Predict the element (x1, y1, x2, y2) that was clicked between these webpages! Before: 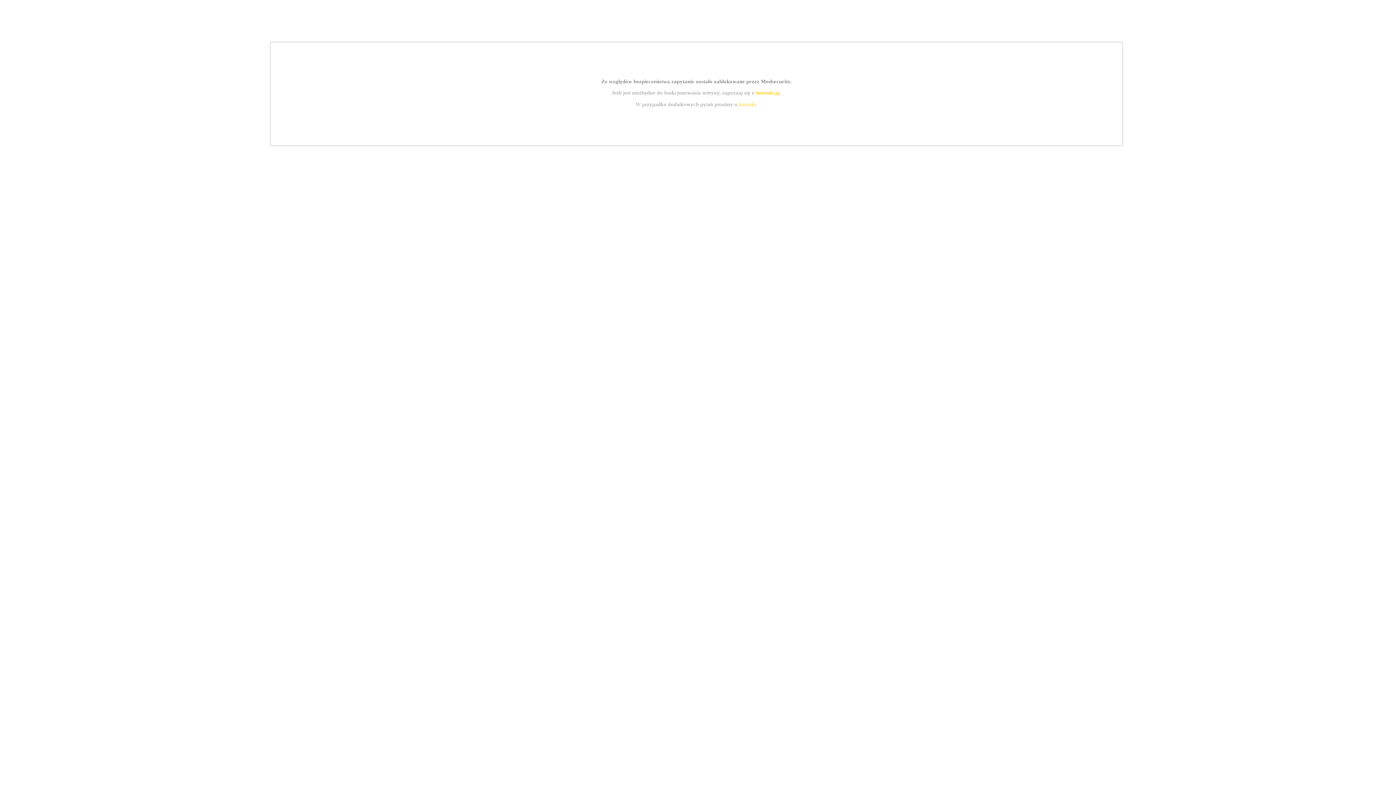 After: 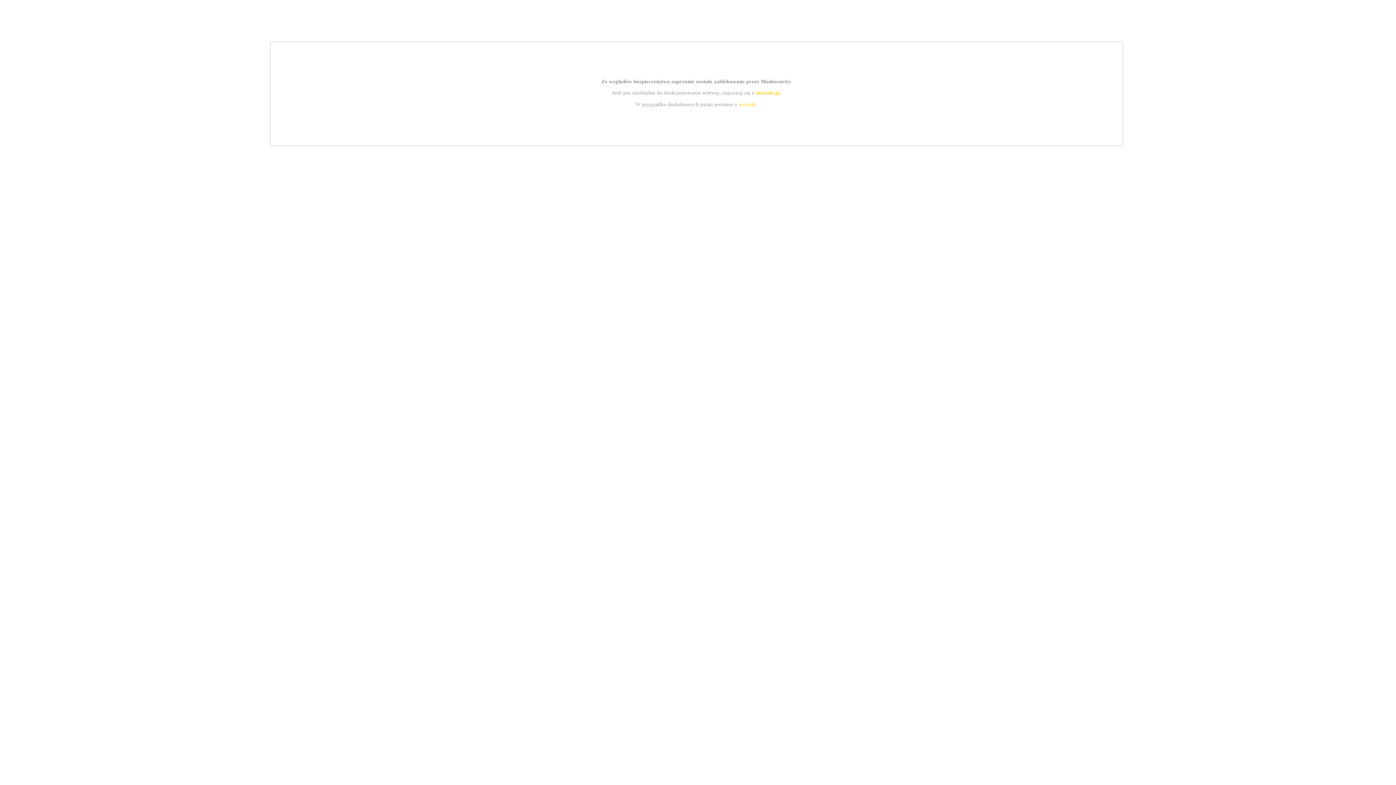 Action: label: kontakt bbox: (739, 101, 756, 107)